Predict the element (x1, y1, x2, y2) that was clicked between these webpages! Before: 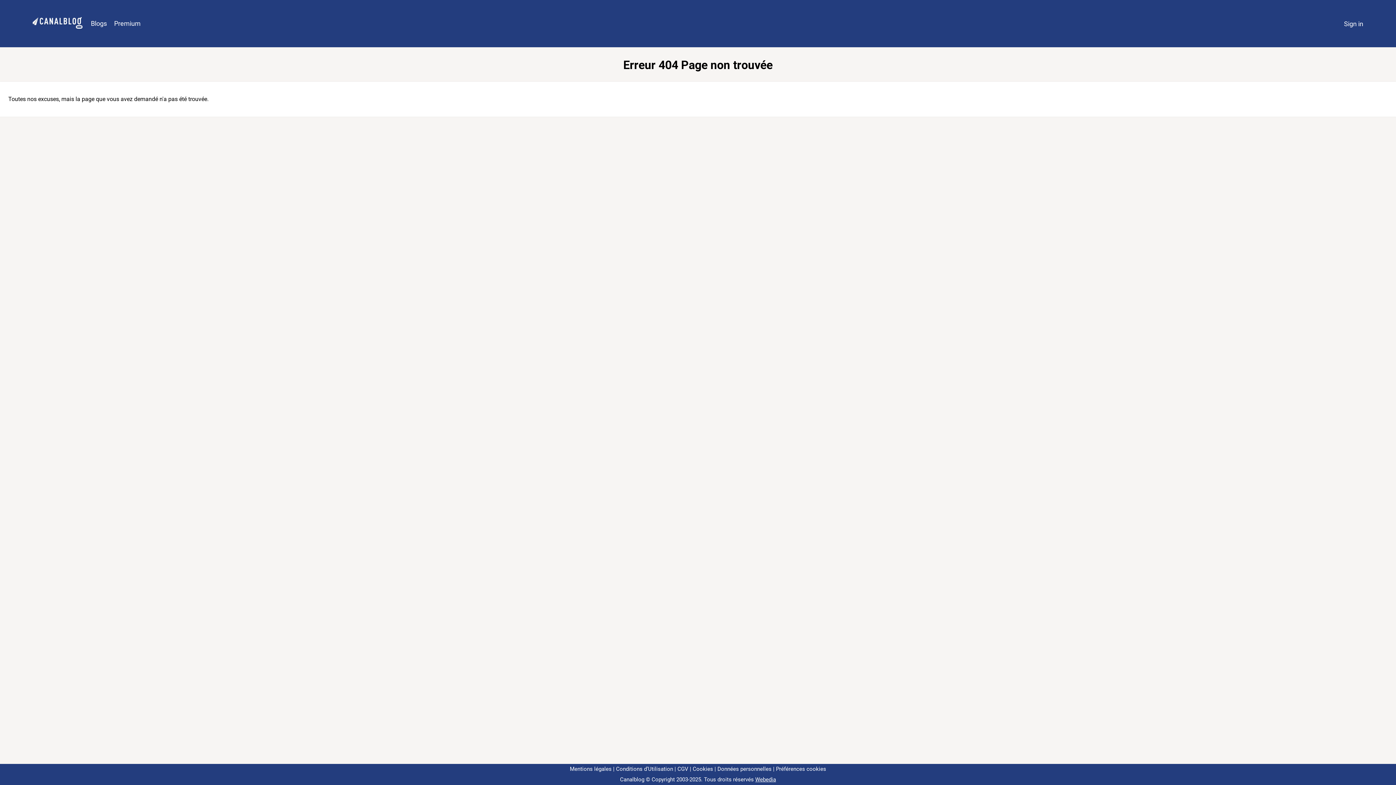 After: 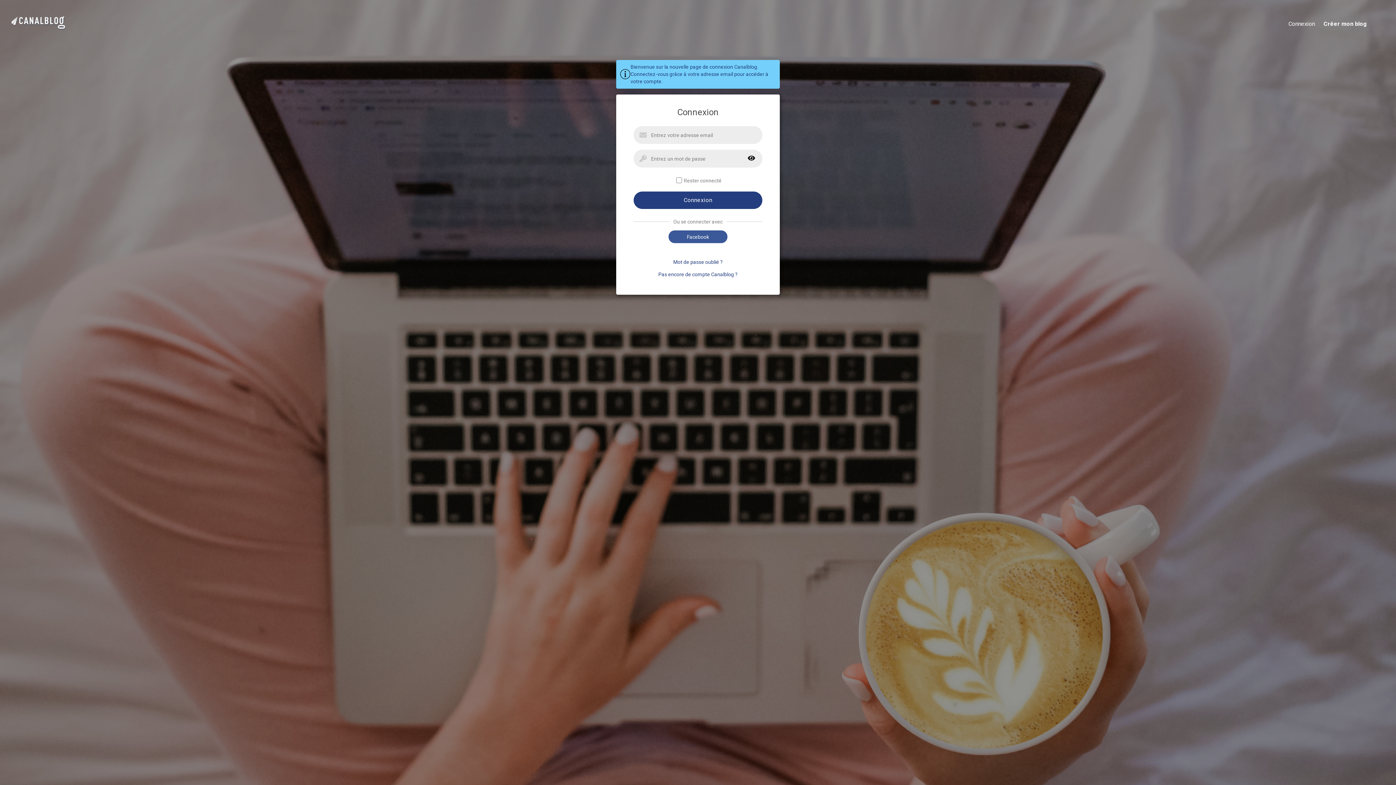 Action: bbox: (1340, 16, 1367, 31) label: Sign in